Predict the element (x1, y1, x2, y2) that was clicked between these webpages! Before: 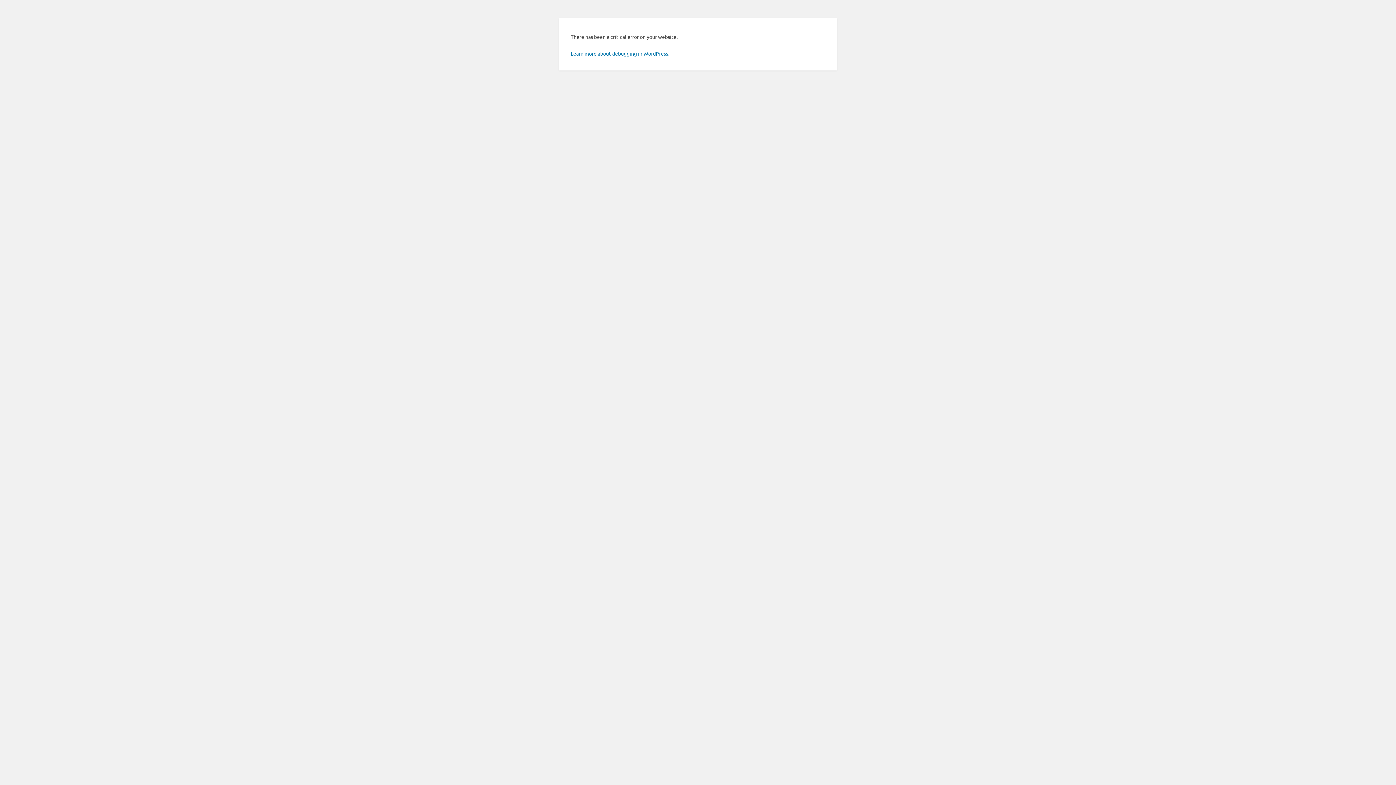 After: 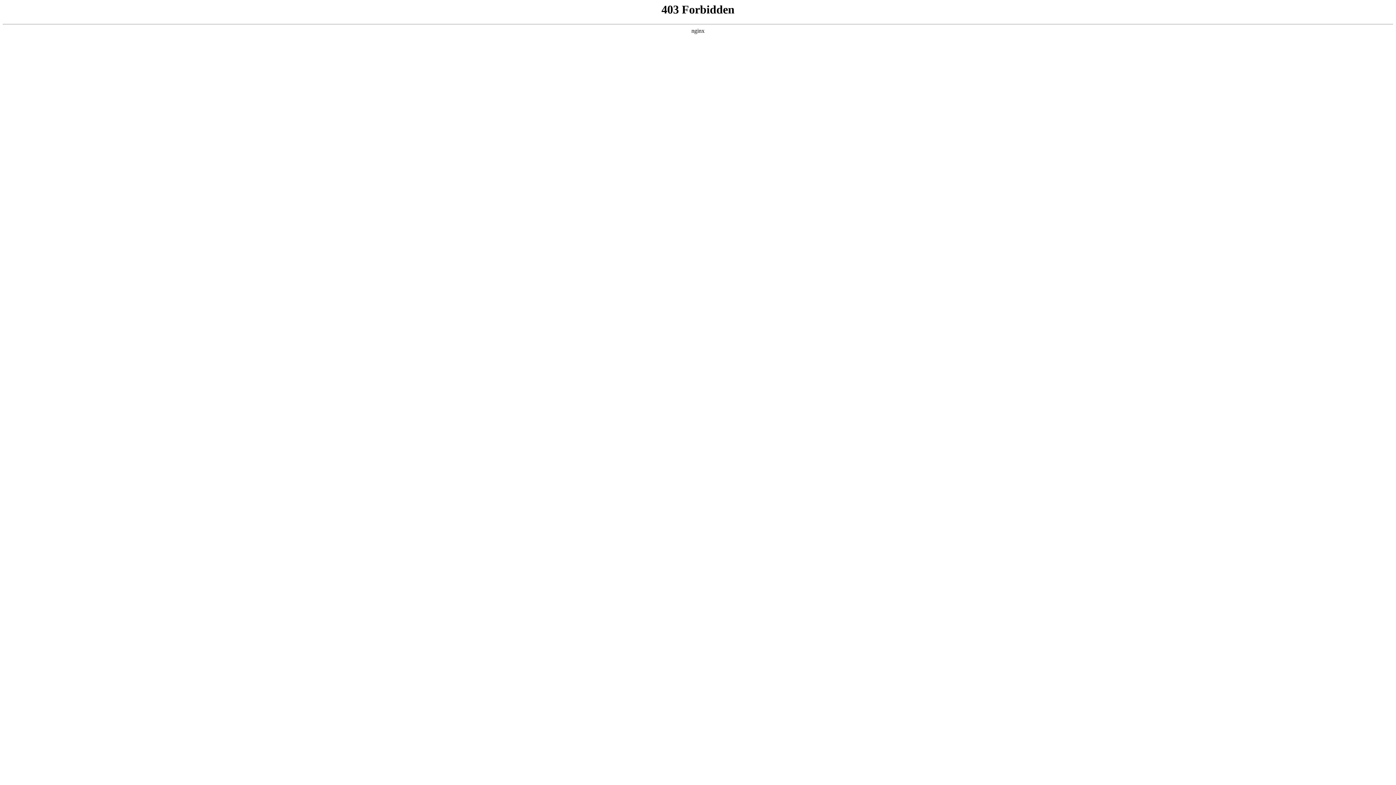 Action: bbox: (570, 50, 669, 56) label: Learn more about debugging in WordPress.